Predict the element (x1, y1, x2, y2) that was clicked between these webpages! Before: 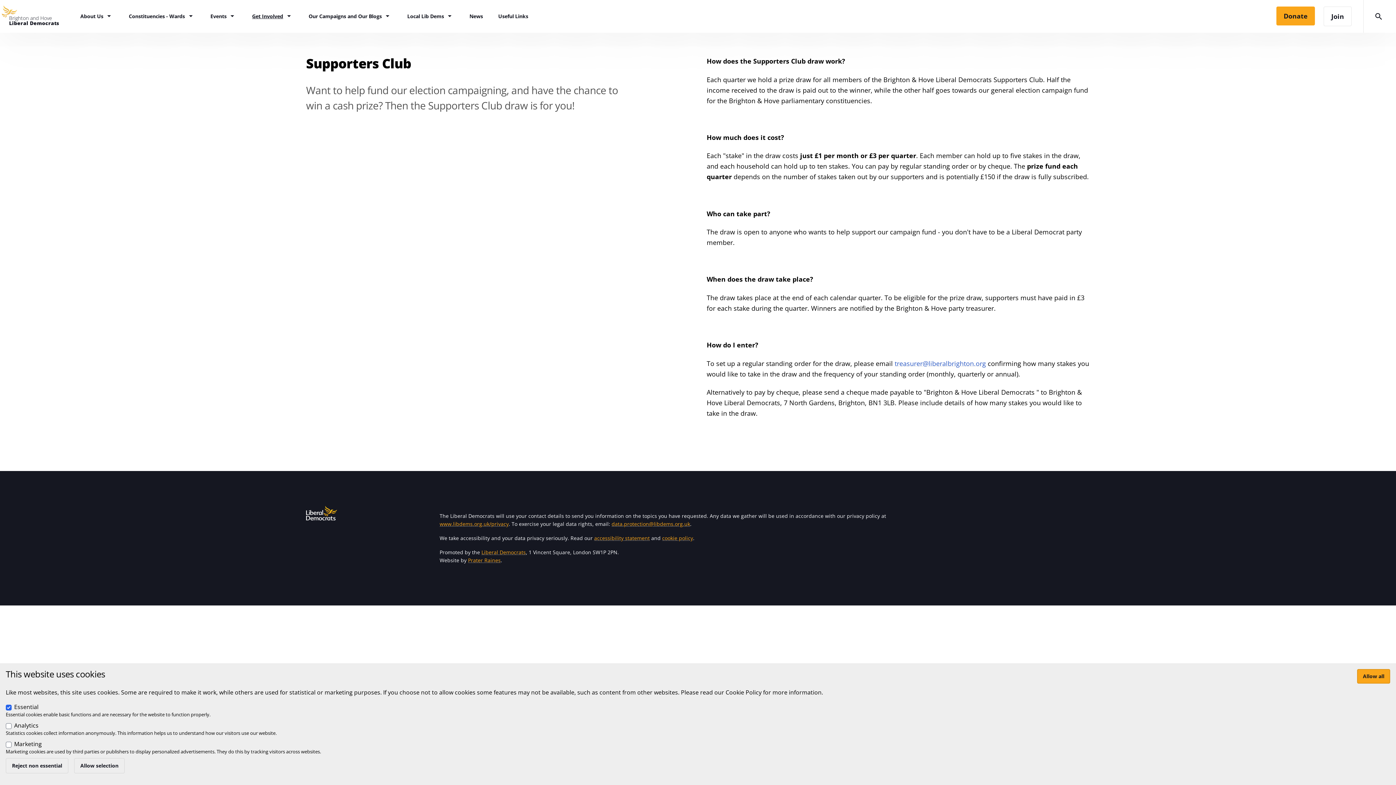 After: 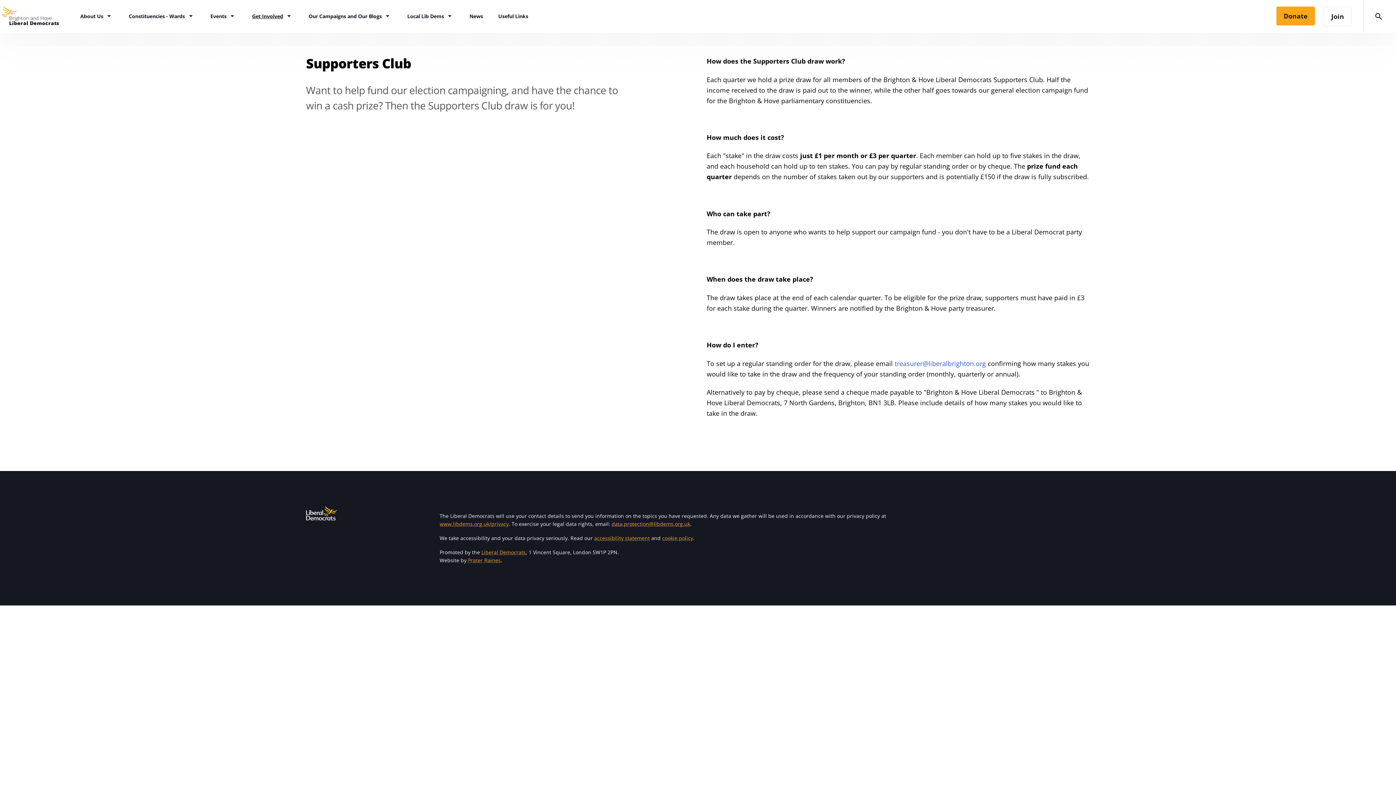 Action: label: Reject non essential bbox: (5, 758, 68, 773)